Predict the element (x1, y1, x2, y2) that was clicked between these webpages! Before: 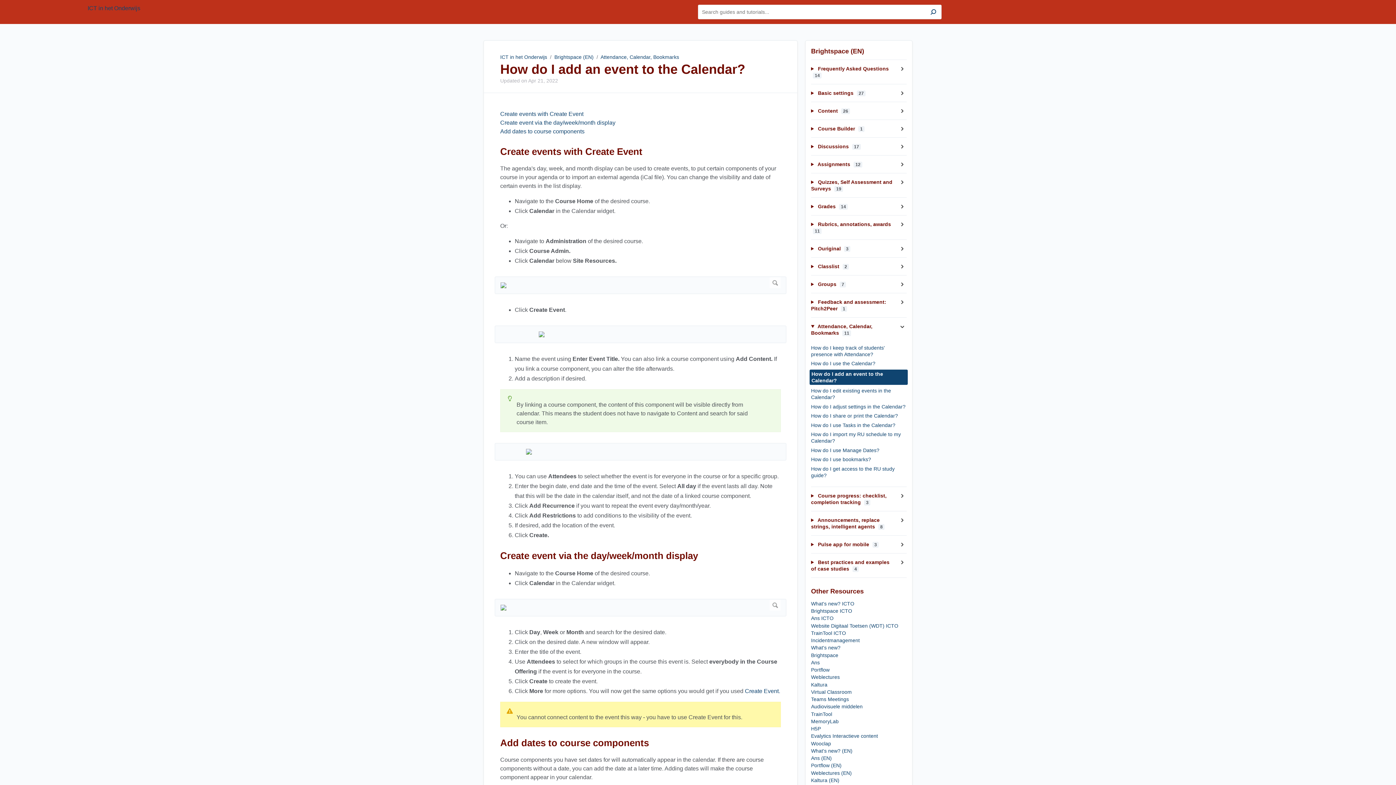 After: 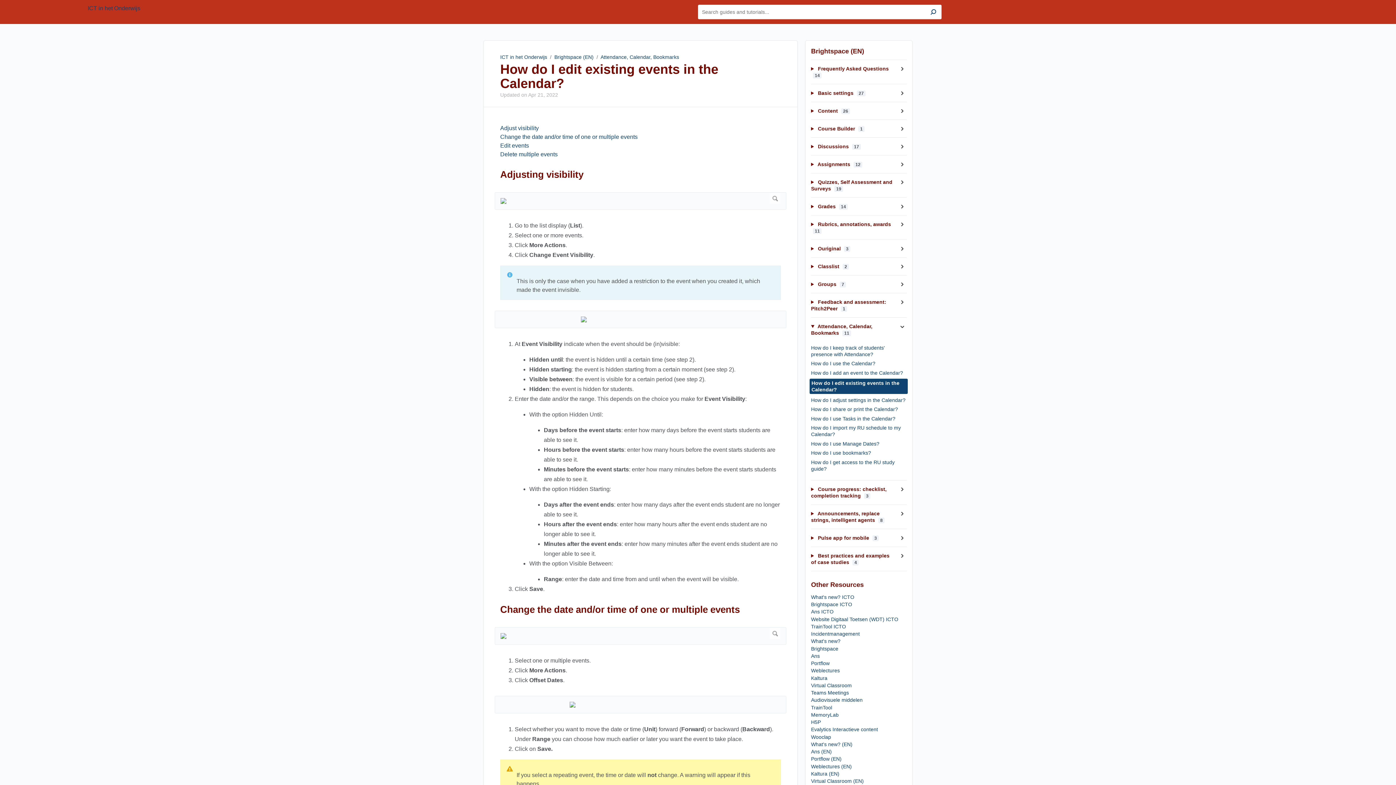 Action: bbox: (811, 387, 906, 400) label: How do I edit existing events in the Calendar?